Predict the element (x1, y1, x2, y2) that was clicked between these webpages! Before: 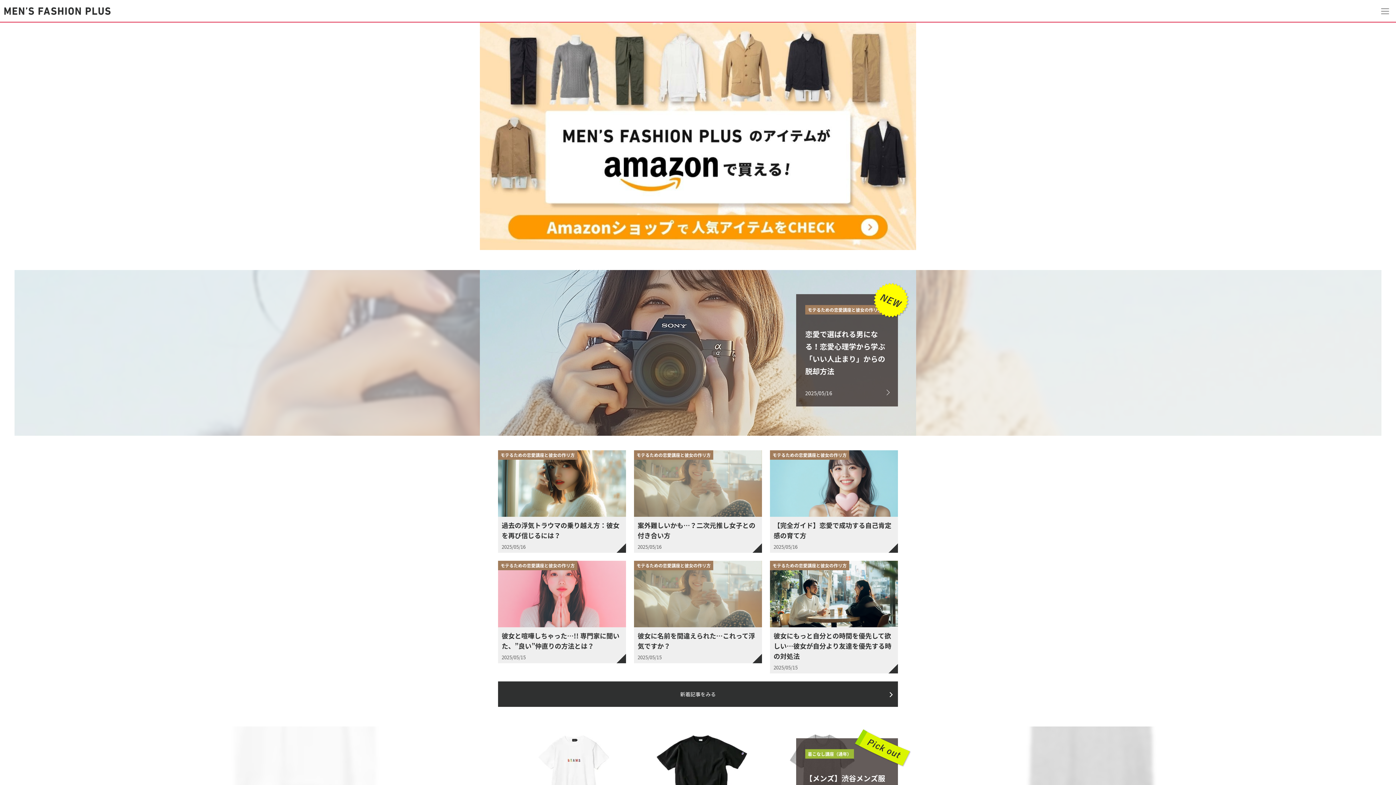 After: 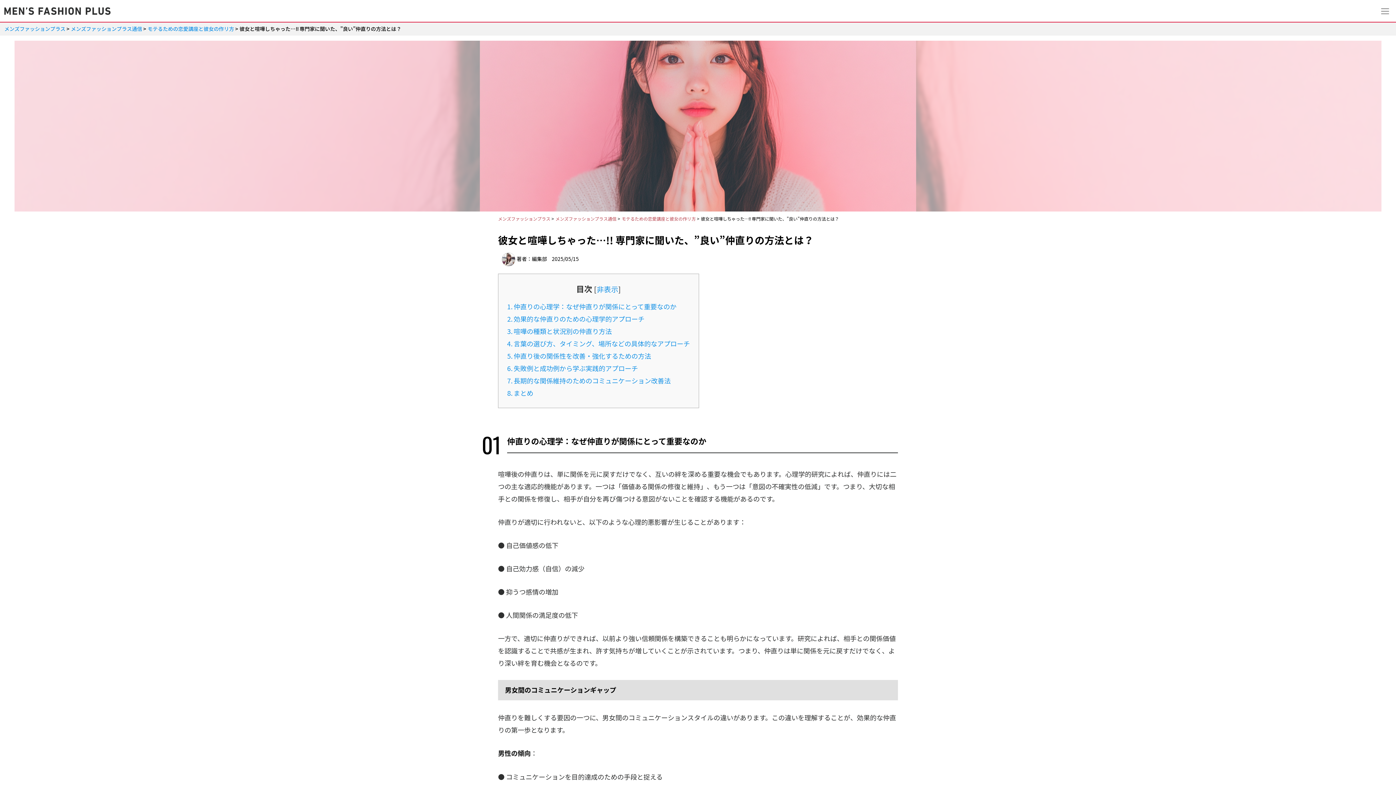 Action: bbox: (498, 561, 626, 663) label: モテるための恋愛講座と彼女の作リ方
彼女と喧嘩しちゃった…!! 専門家に聞いた、”良い”仲直りの方法とは？
2025/05/15